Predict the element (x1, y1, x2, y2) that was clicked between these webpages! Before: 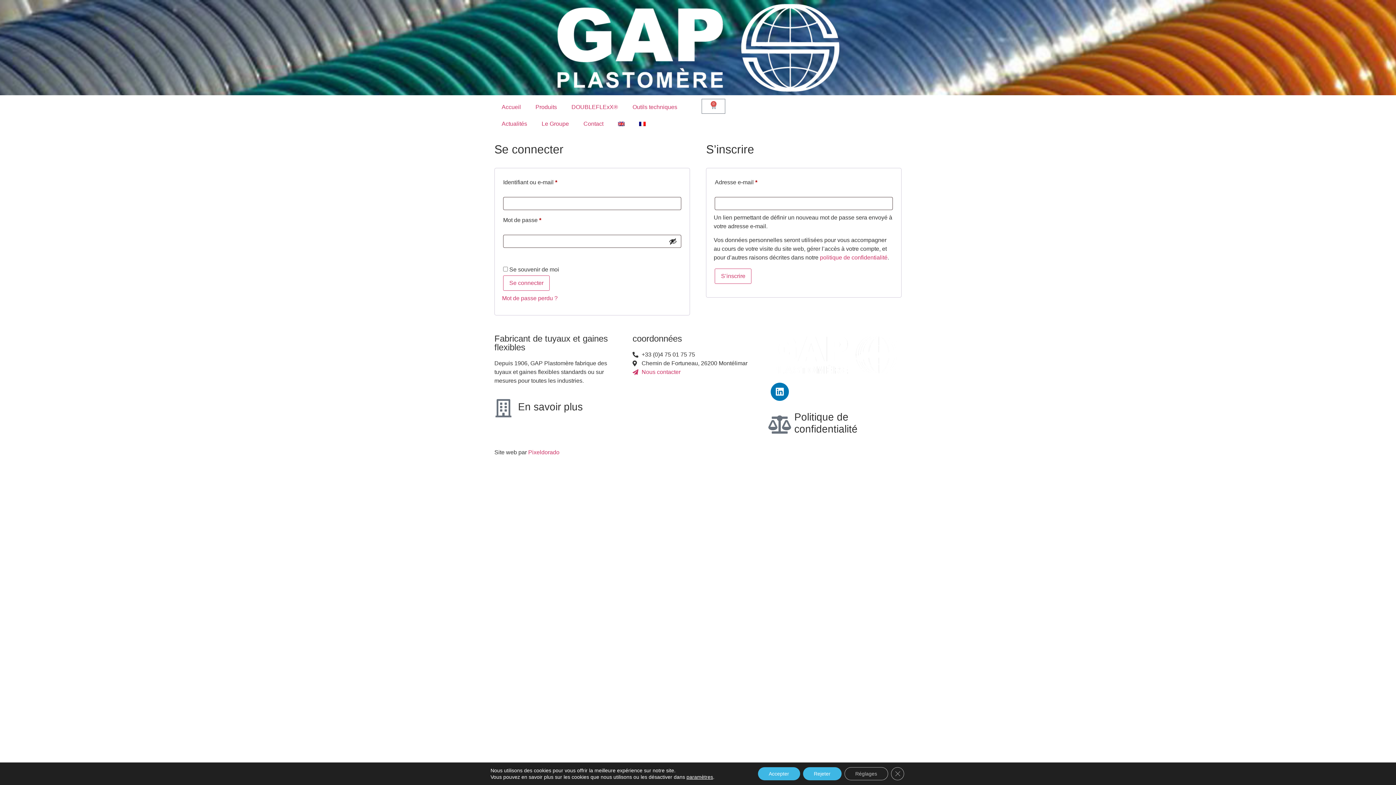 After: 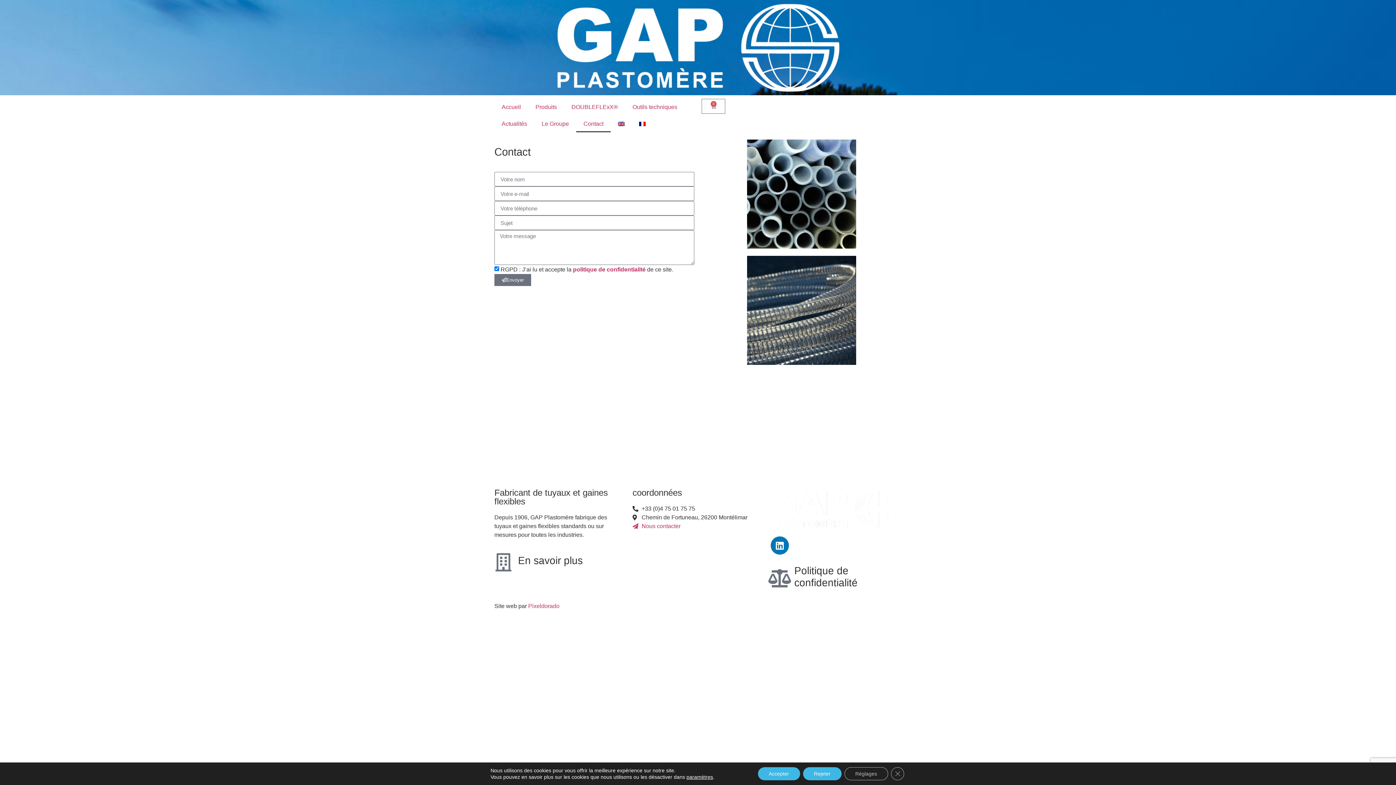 Action: label: Contact bbox: (576, 115, 610, 132)